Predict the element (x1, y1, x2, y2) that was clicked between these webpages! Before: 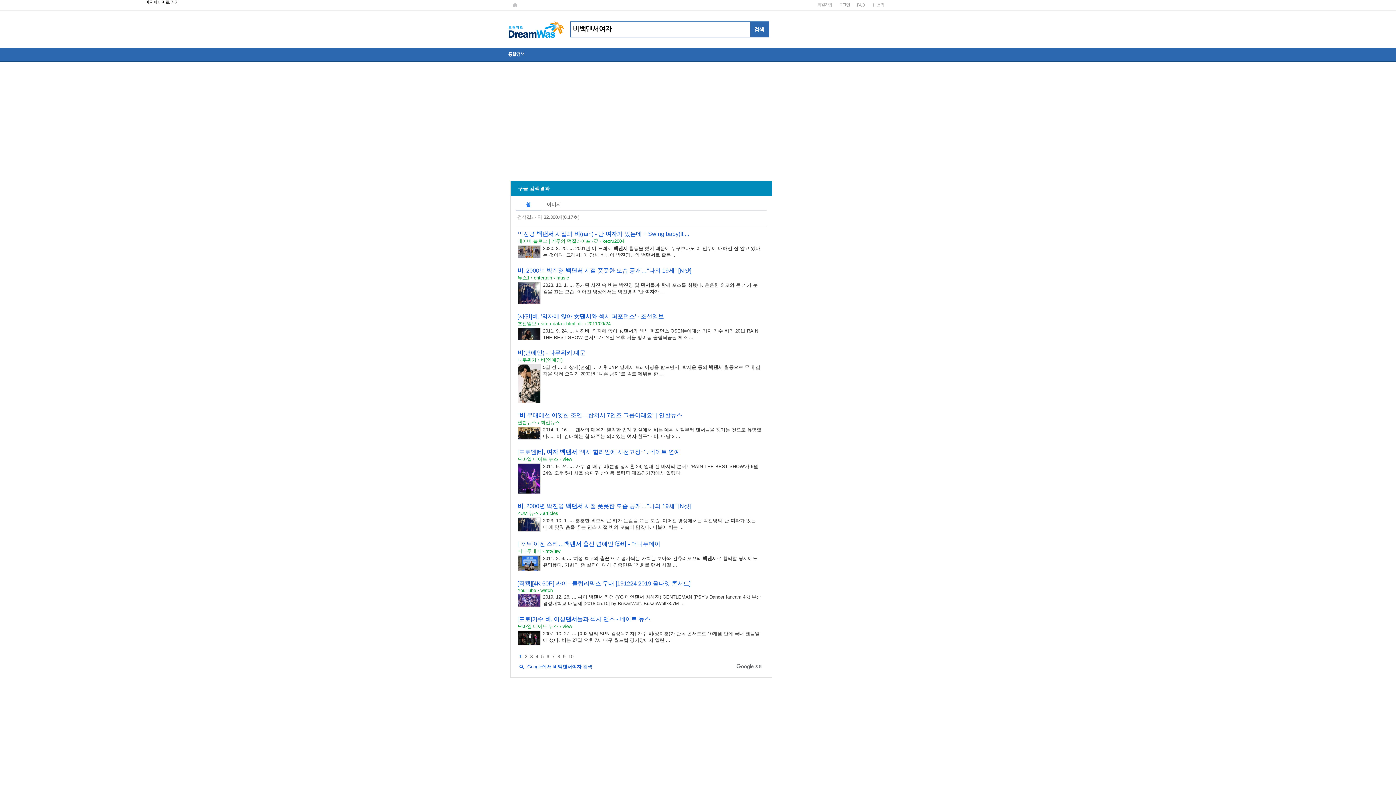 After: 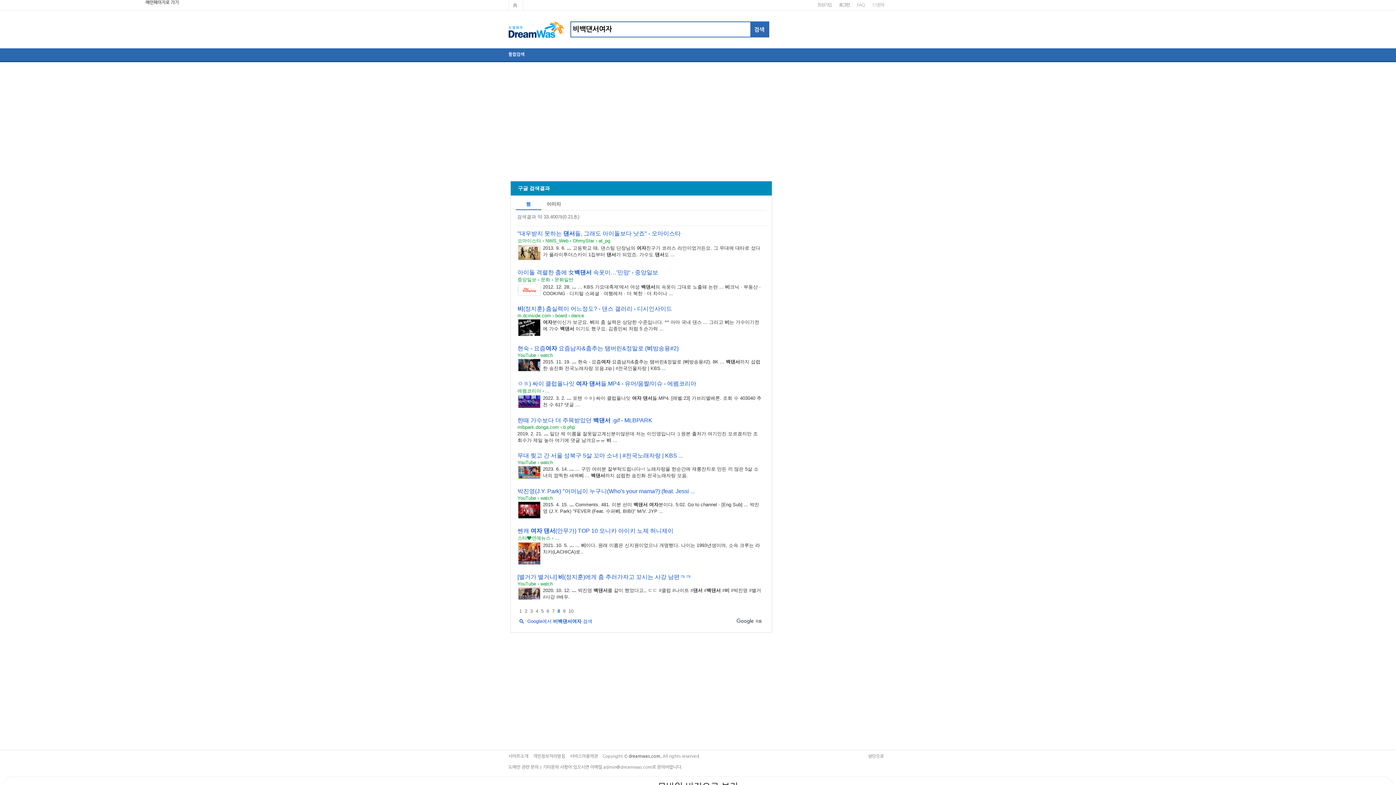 Action: label: 8페이지 bbox: (557, 654, 560, 659)